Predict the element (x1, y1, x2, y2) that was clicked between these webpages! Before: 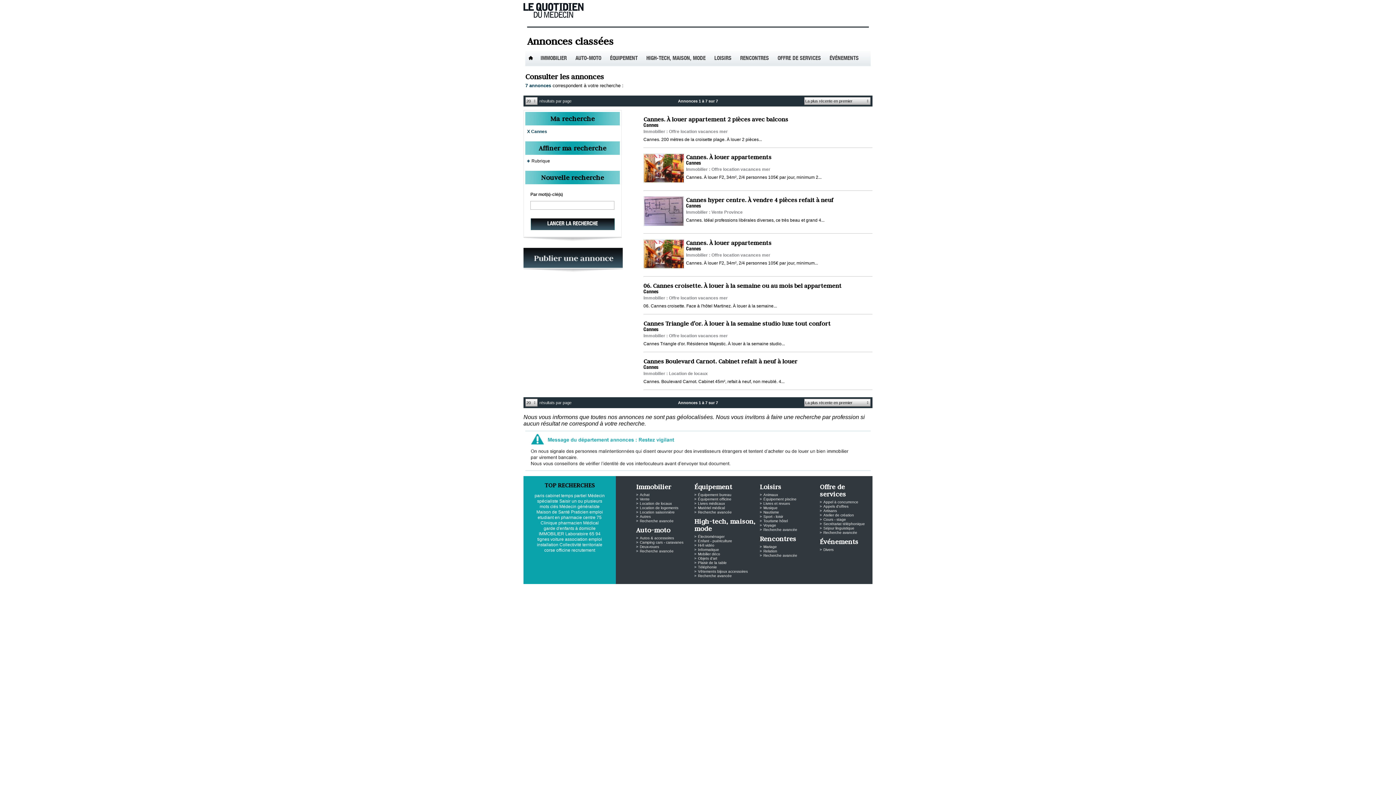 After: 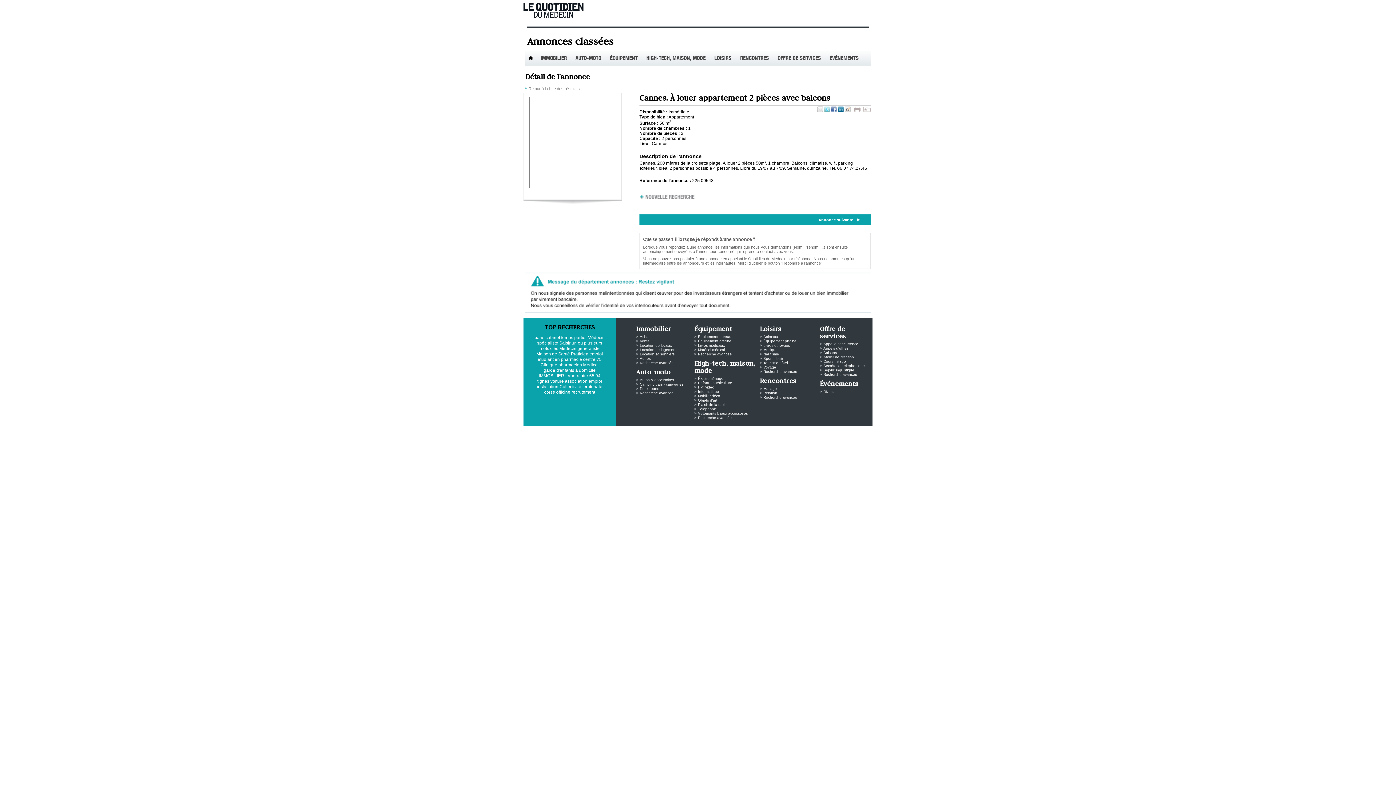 Action: bbox: (643, 115, 788, 122) label: Cannes. À louer appartement 2 pièces avec balcons